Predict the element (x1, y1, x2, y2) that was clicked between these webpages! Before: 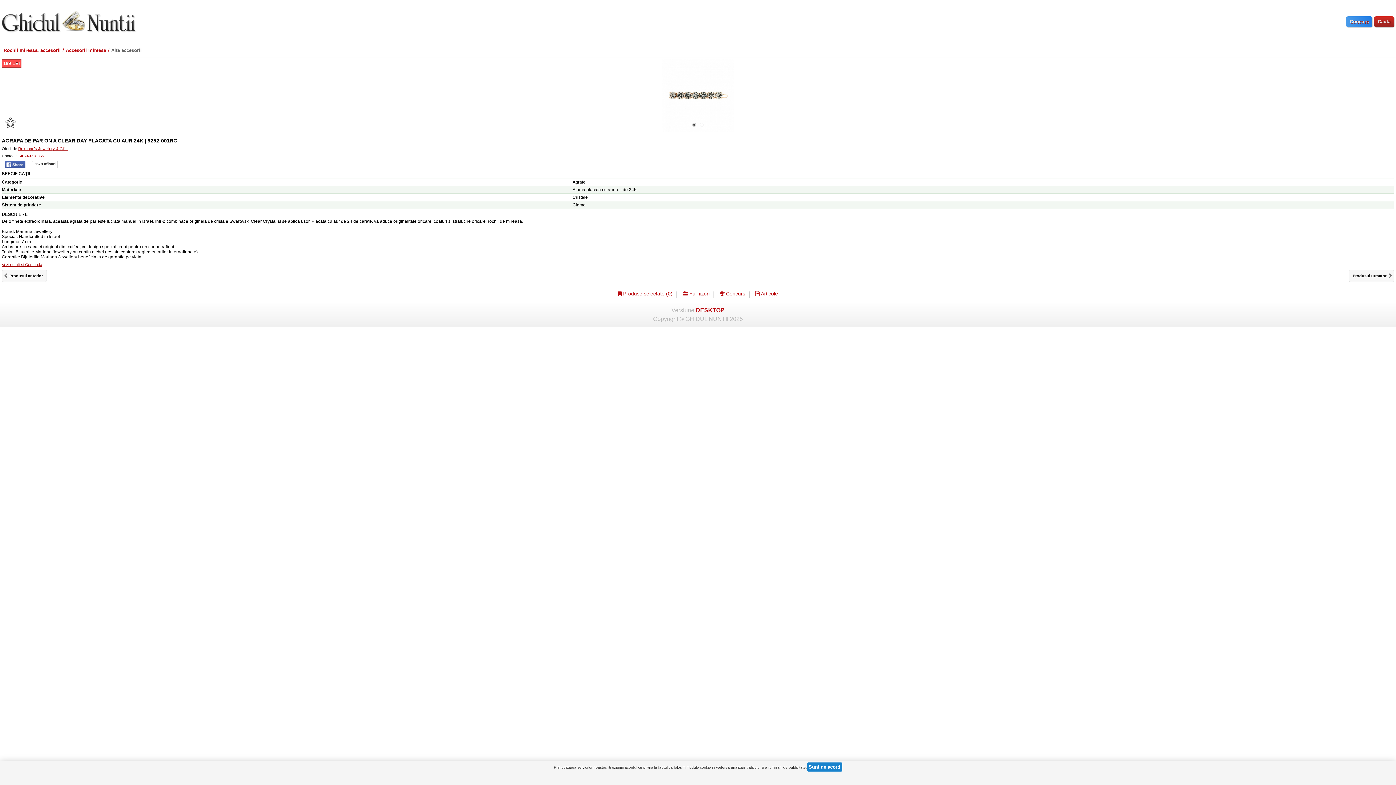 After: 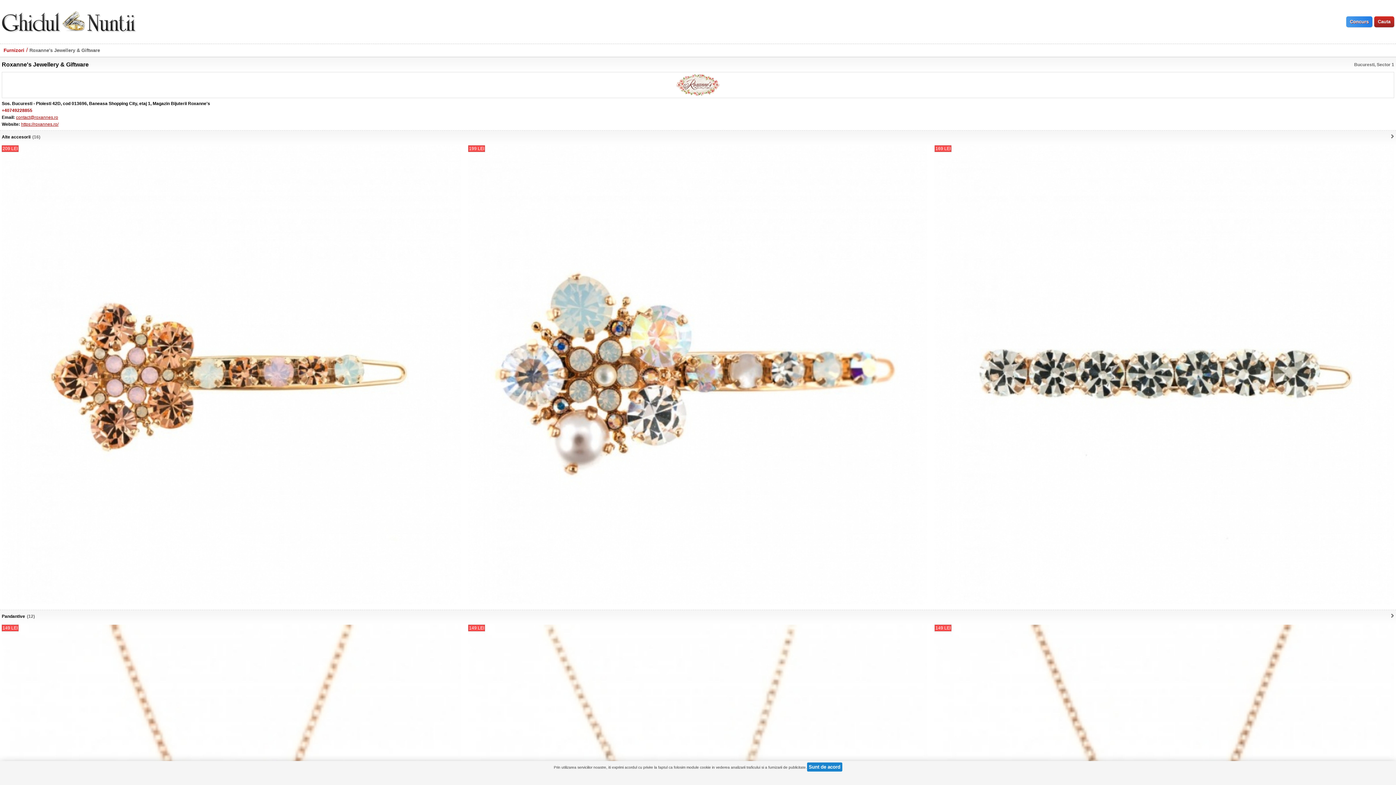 Action: bbox: (18, 146, 68, 150) label: Roxanne's Jewellery & Gif...